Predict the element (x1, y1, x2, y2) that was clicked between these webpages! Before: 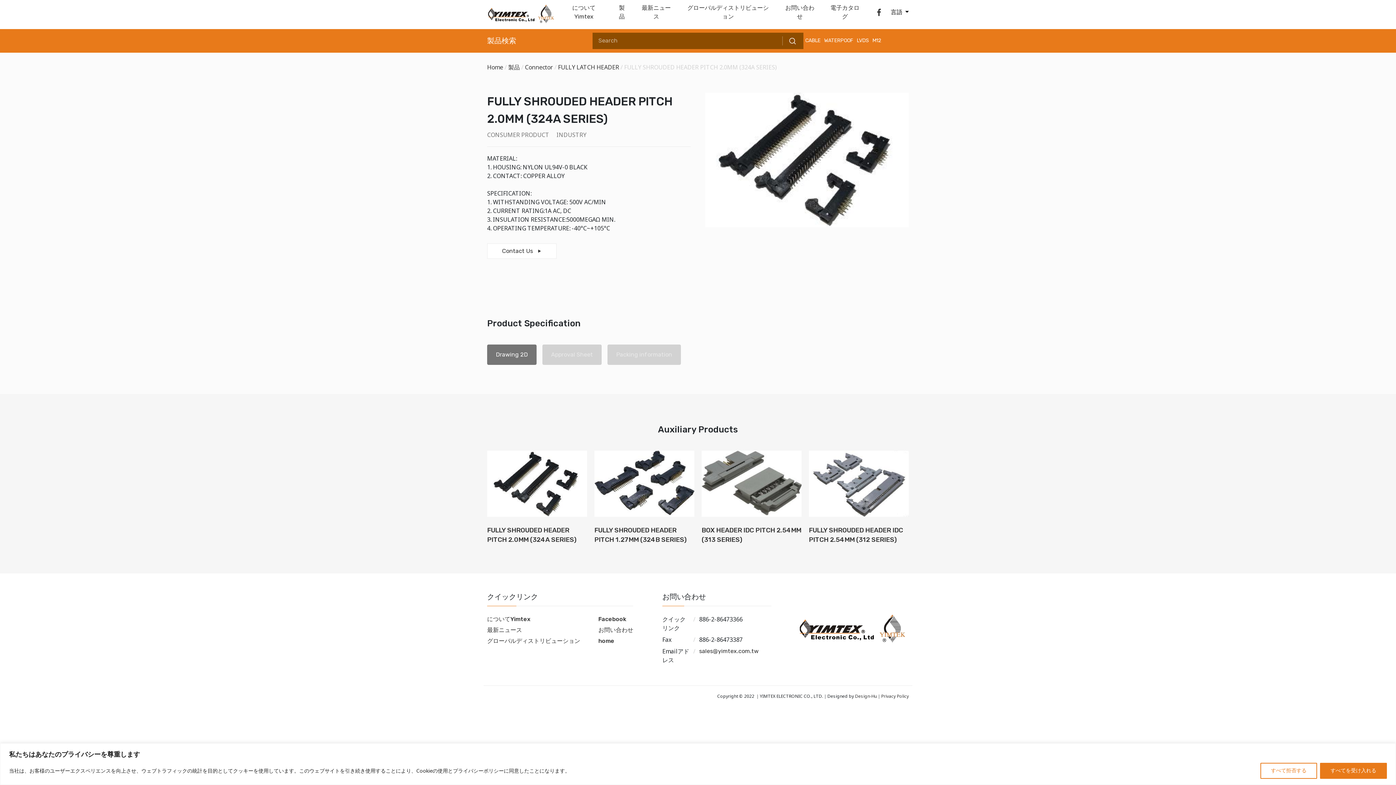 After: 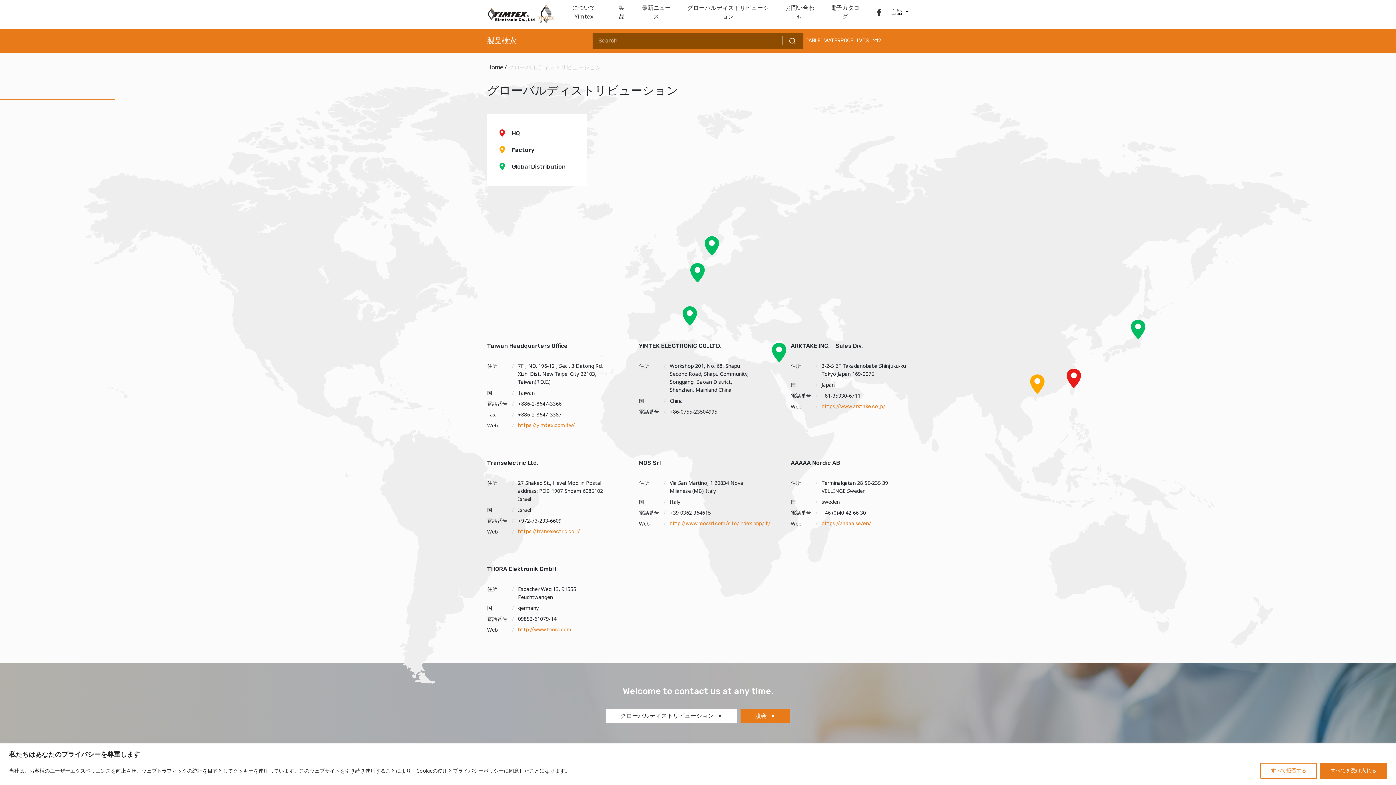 Action: bbox: (487, 637, 580, 645) label: グローバルディストリビューション